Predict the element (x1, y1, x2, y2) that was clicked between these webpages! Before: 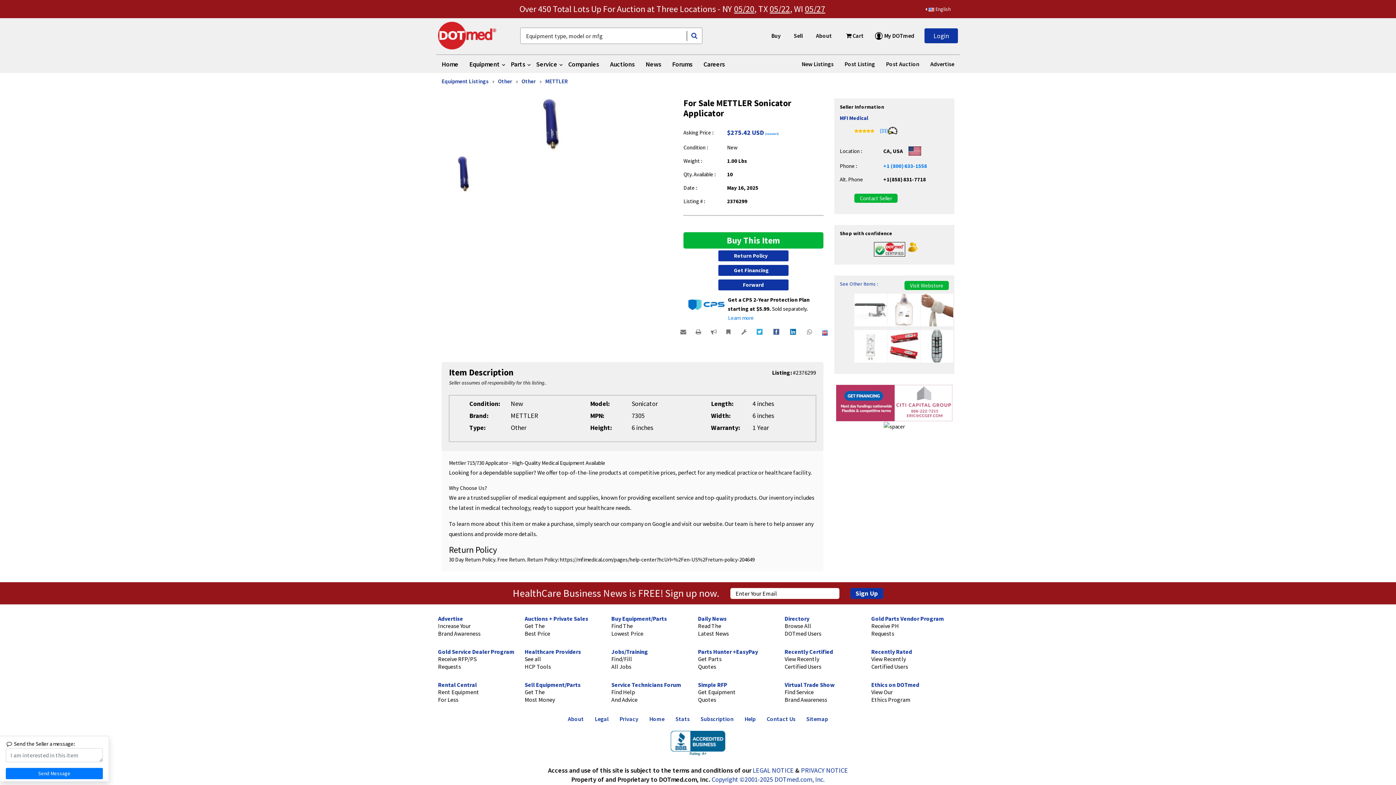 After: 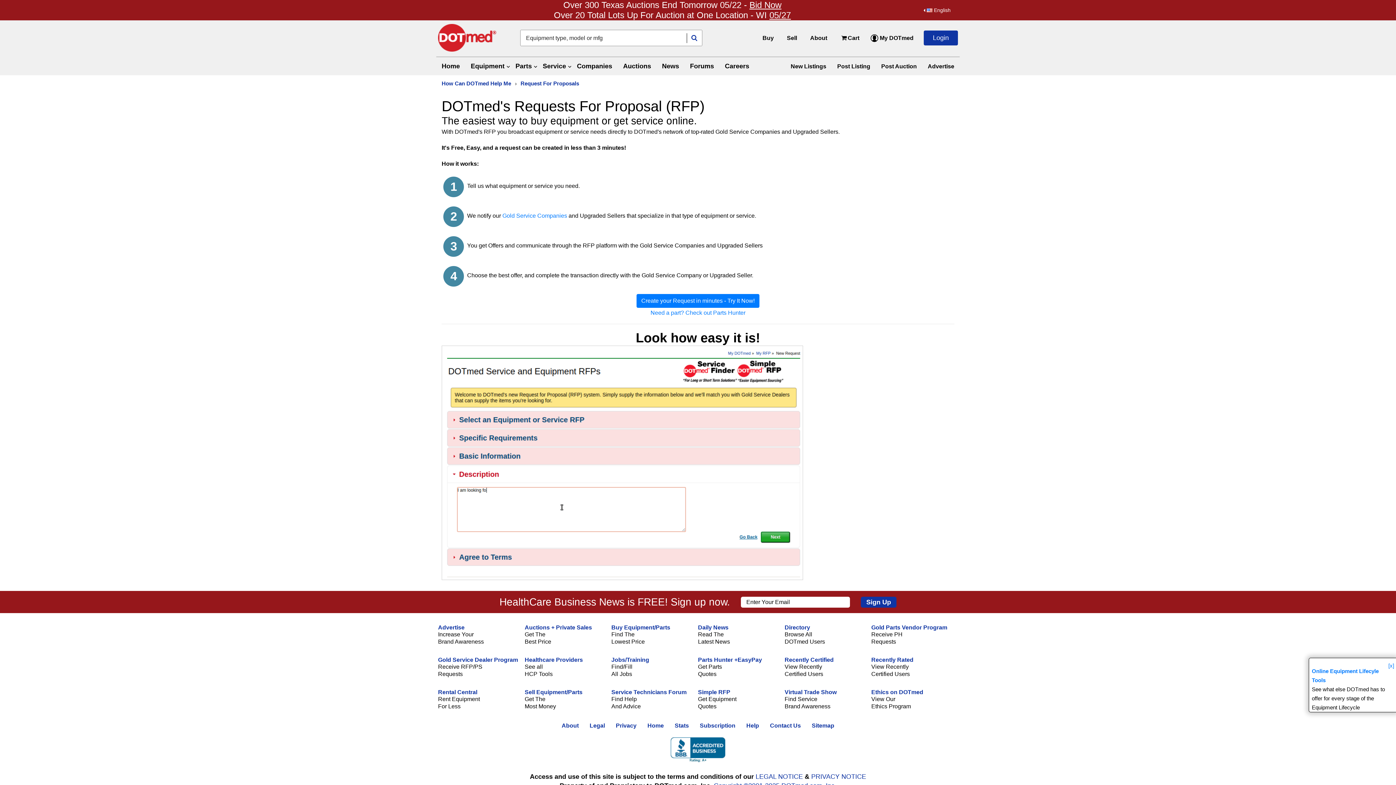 Action: label: Simple RFP bbox: (698, 681, 727, 688)